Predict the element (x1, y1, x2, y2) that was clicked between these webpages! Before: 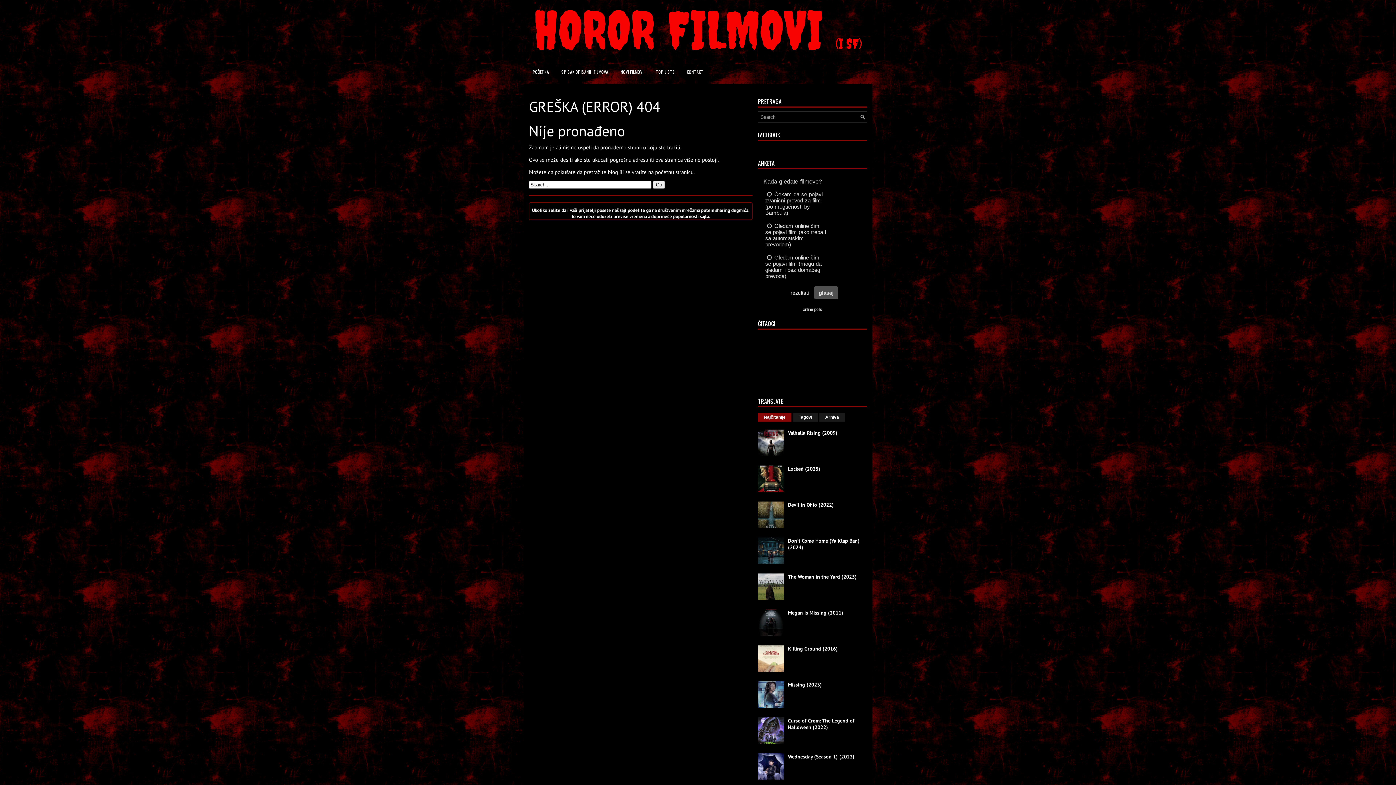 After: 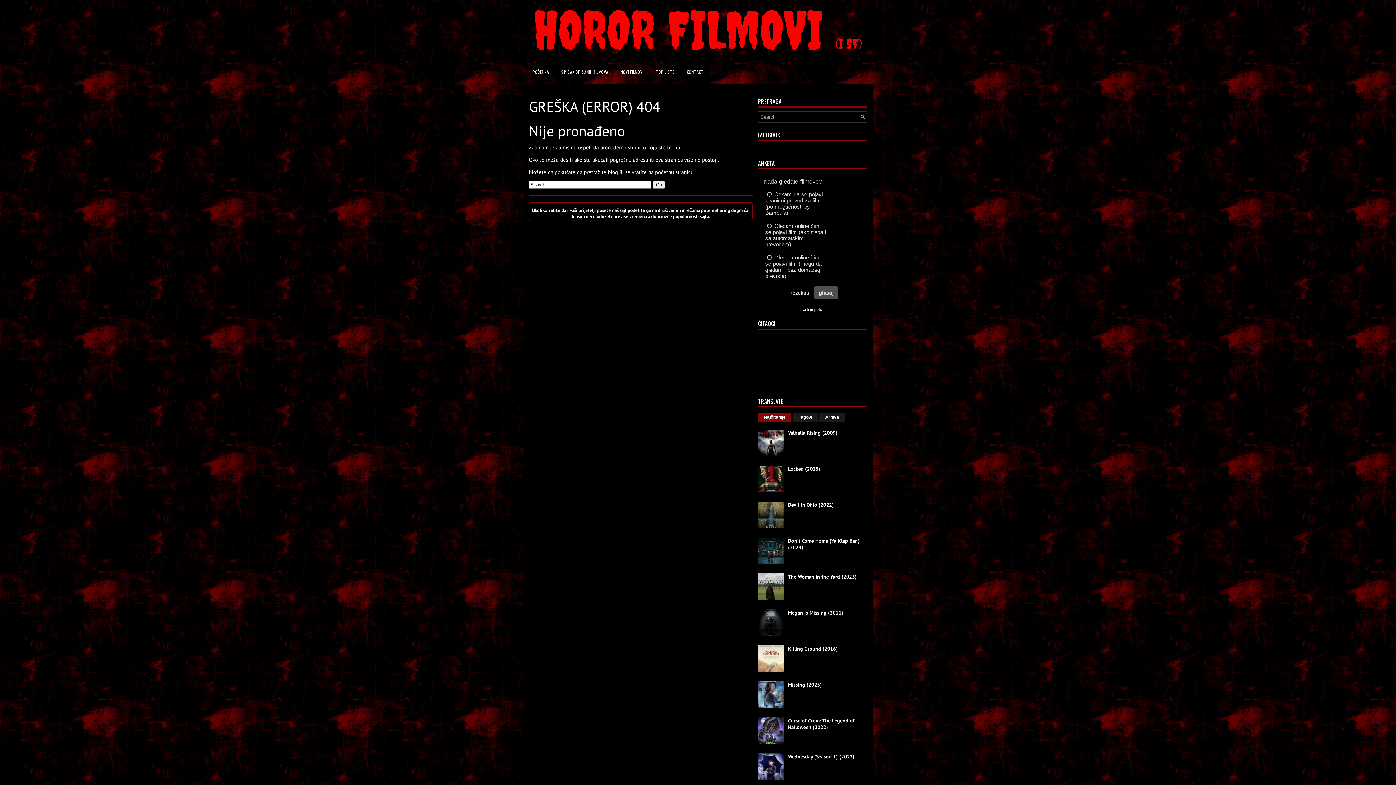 Action: bbox: (758, 666, 786, 673)